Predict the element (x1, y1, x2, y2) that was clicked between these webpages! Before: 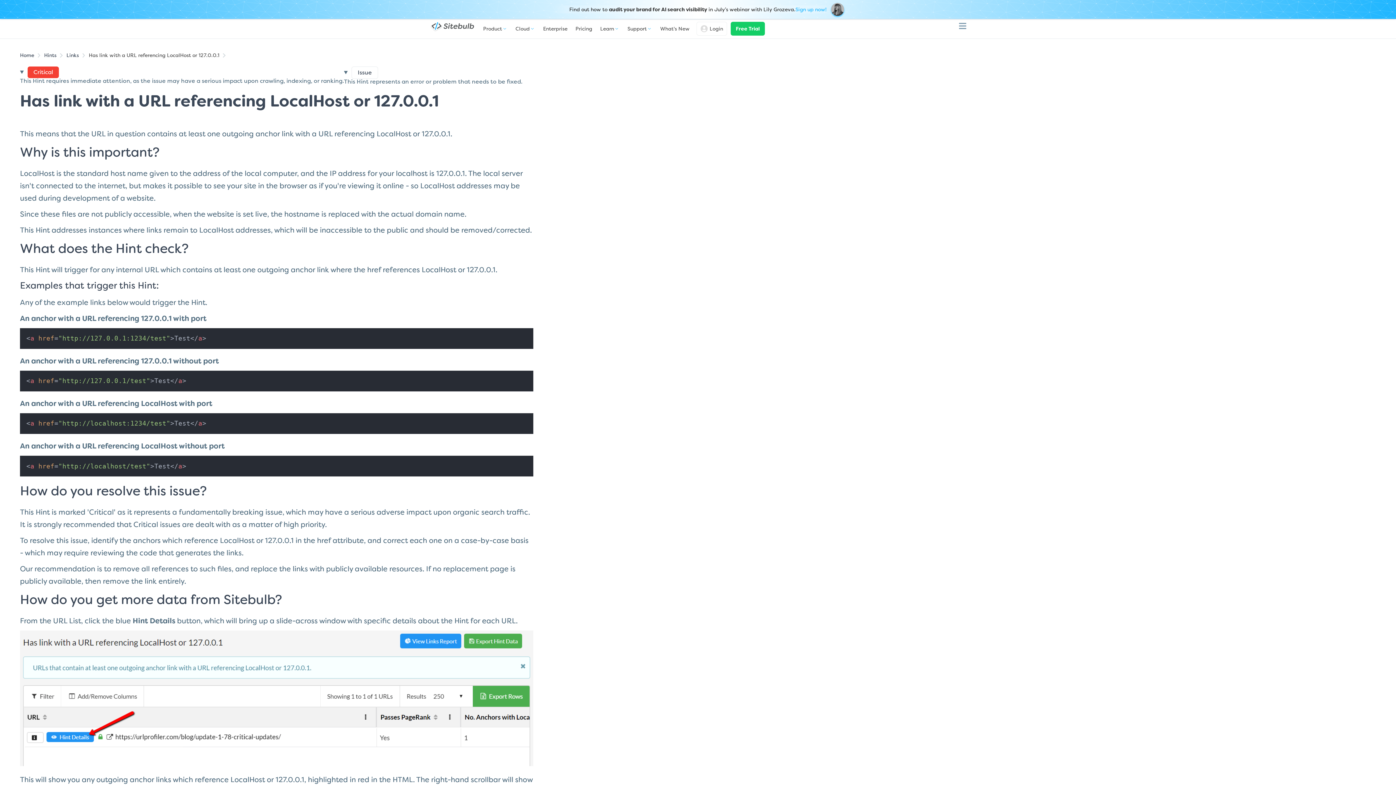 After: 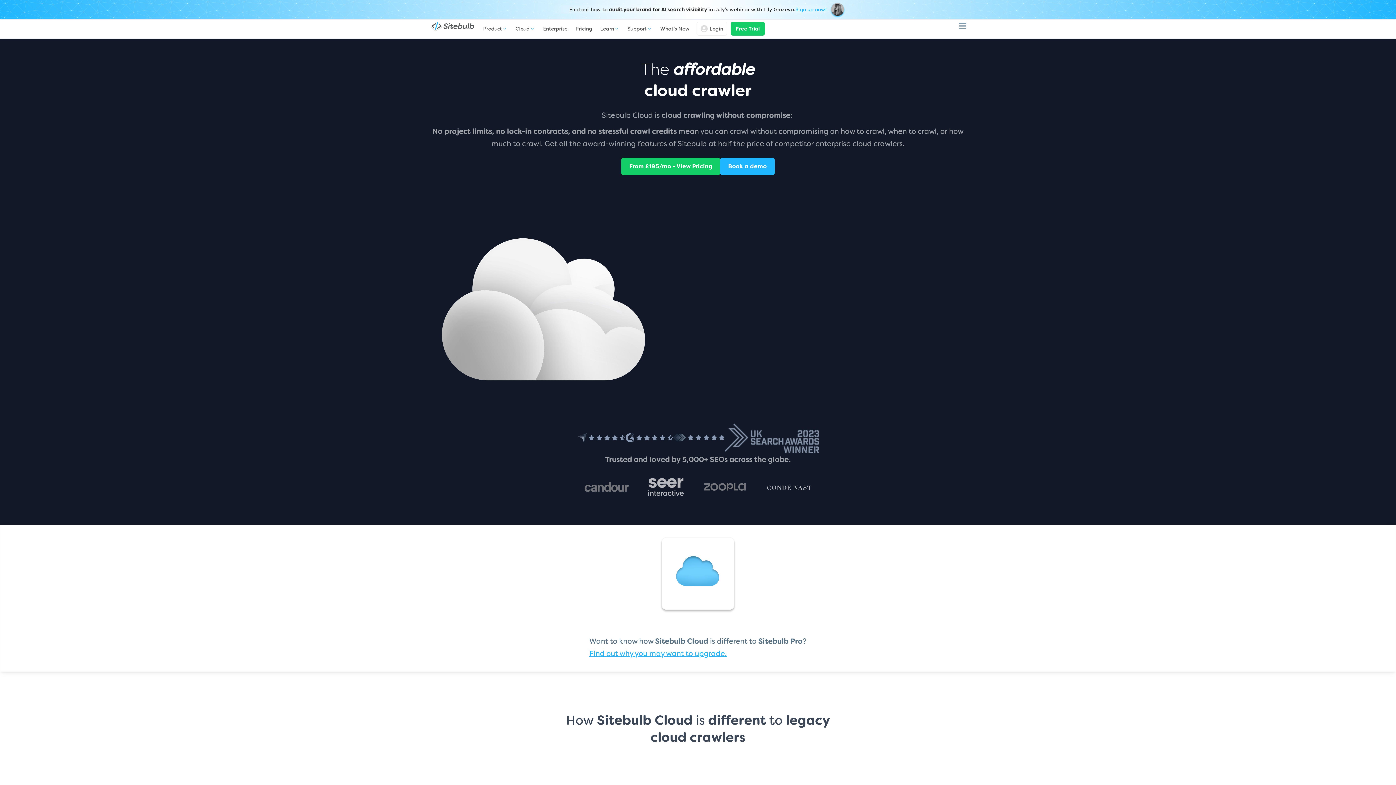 Action: bbox: (511, 22, 539, 34) label: Cloud